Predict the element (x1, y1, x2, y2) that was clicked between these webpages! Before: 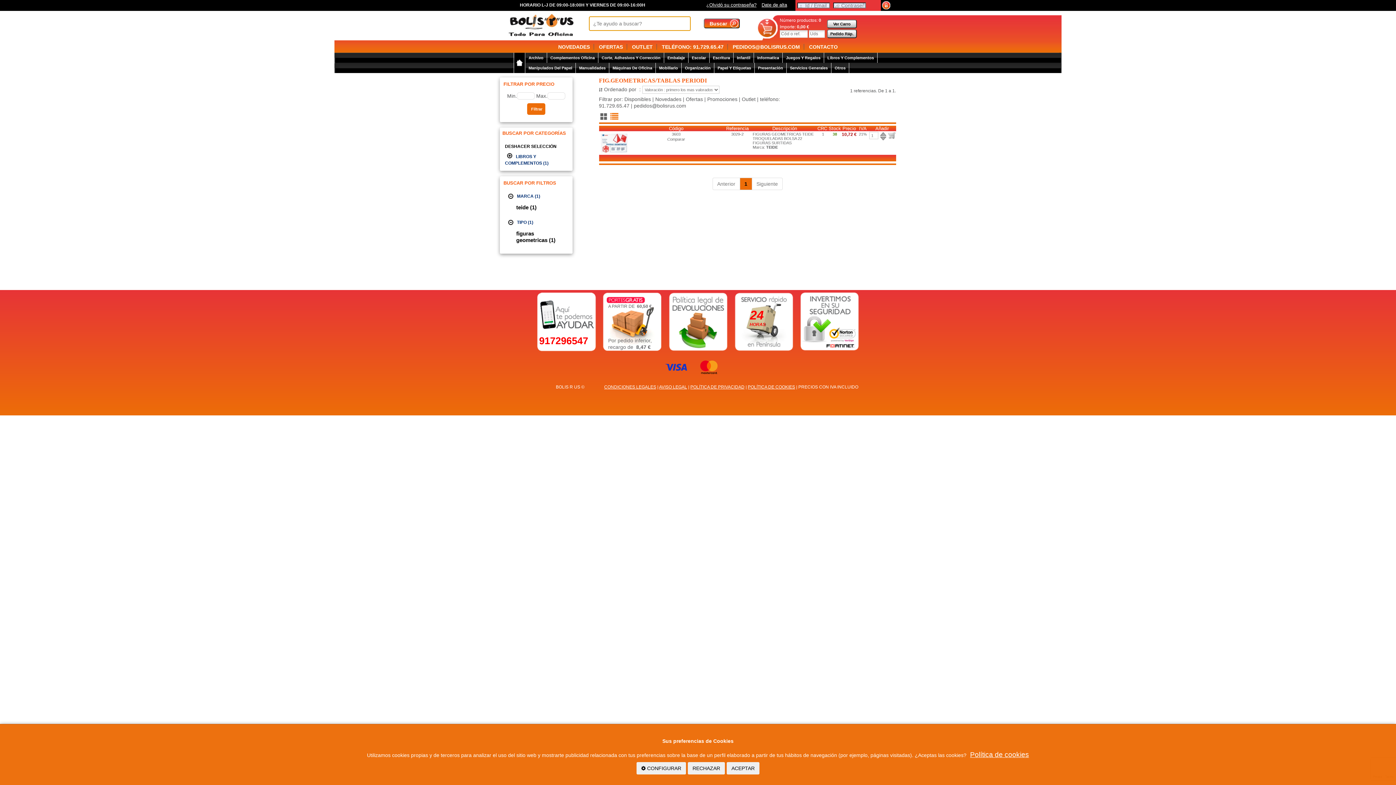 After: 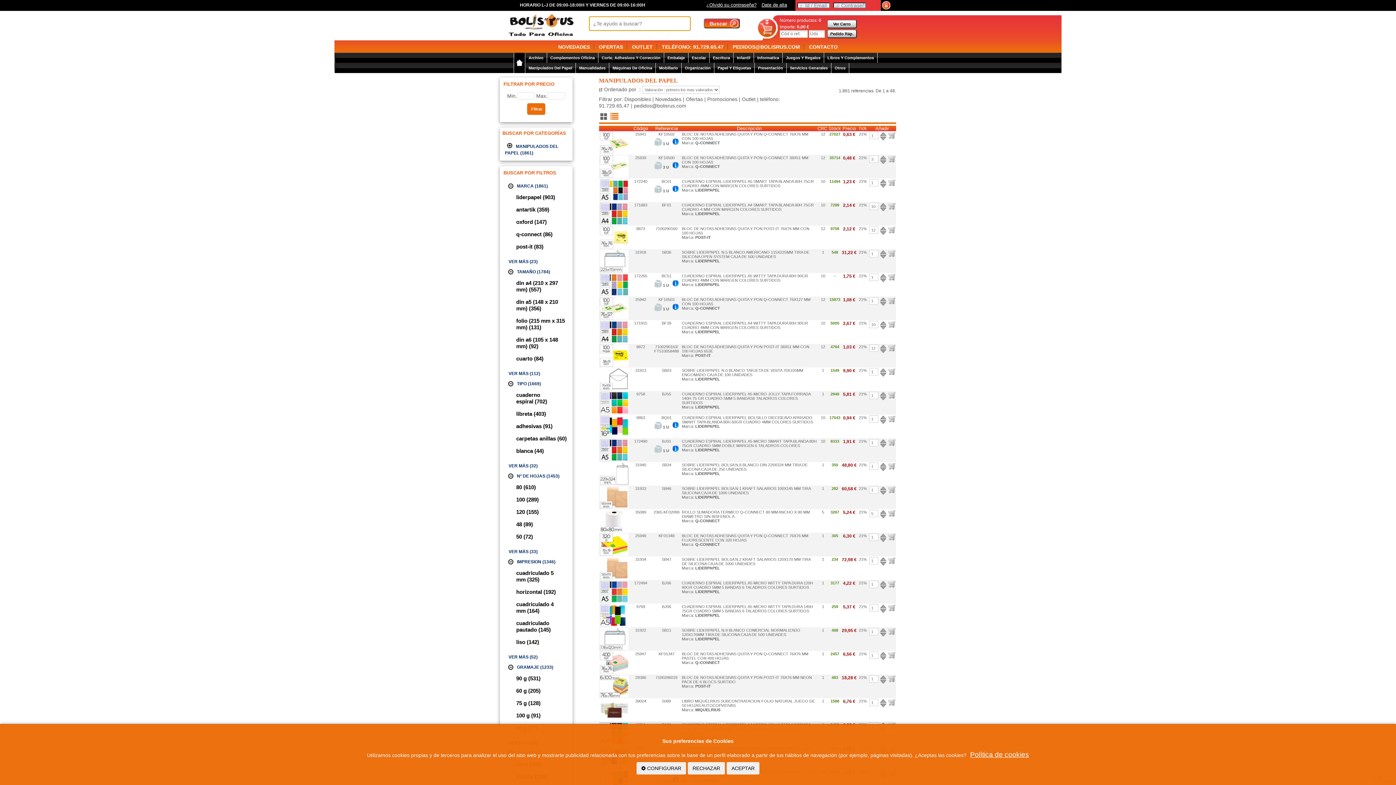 Action: label: Manipulados Del Papel bbox: (525, 62, 576, 73)